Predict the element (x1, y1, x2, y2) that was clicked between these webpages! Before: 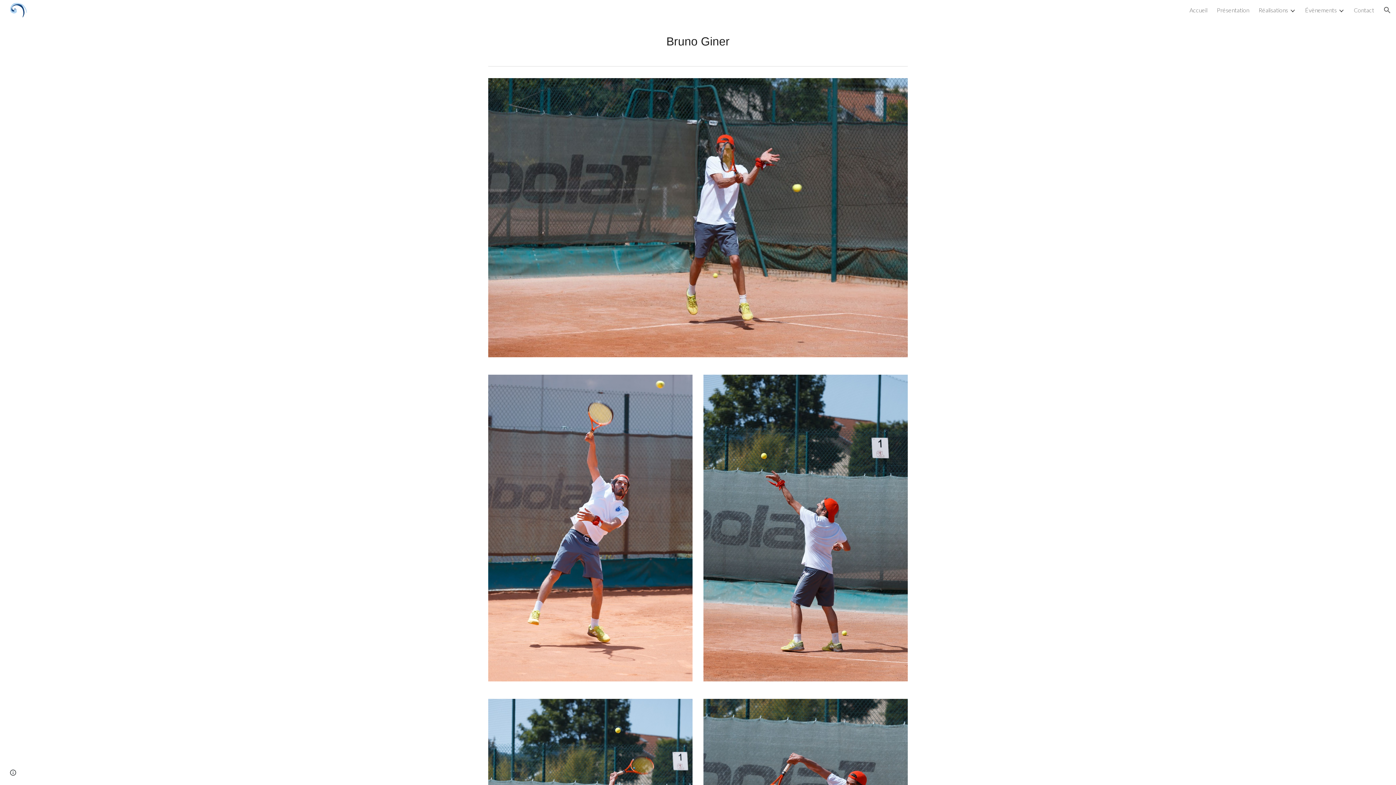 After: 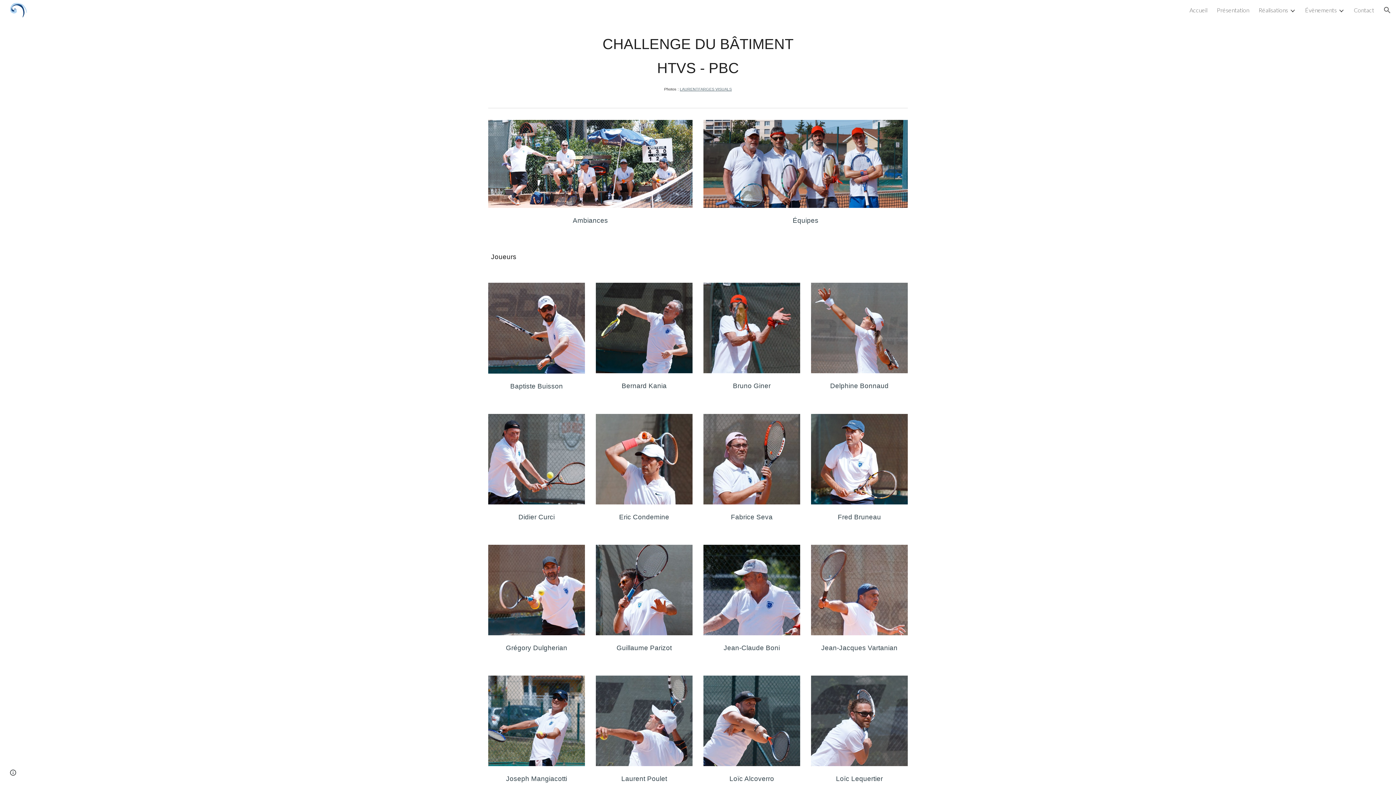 Action: bbox: (488, 374, 692, 681)